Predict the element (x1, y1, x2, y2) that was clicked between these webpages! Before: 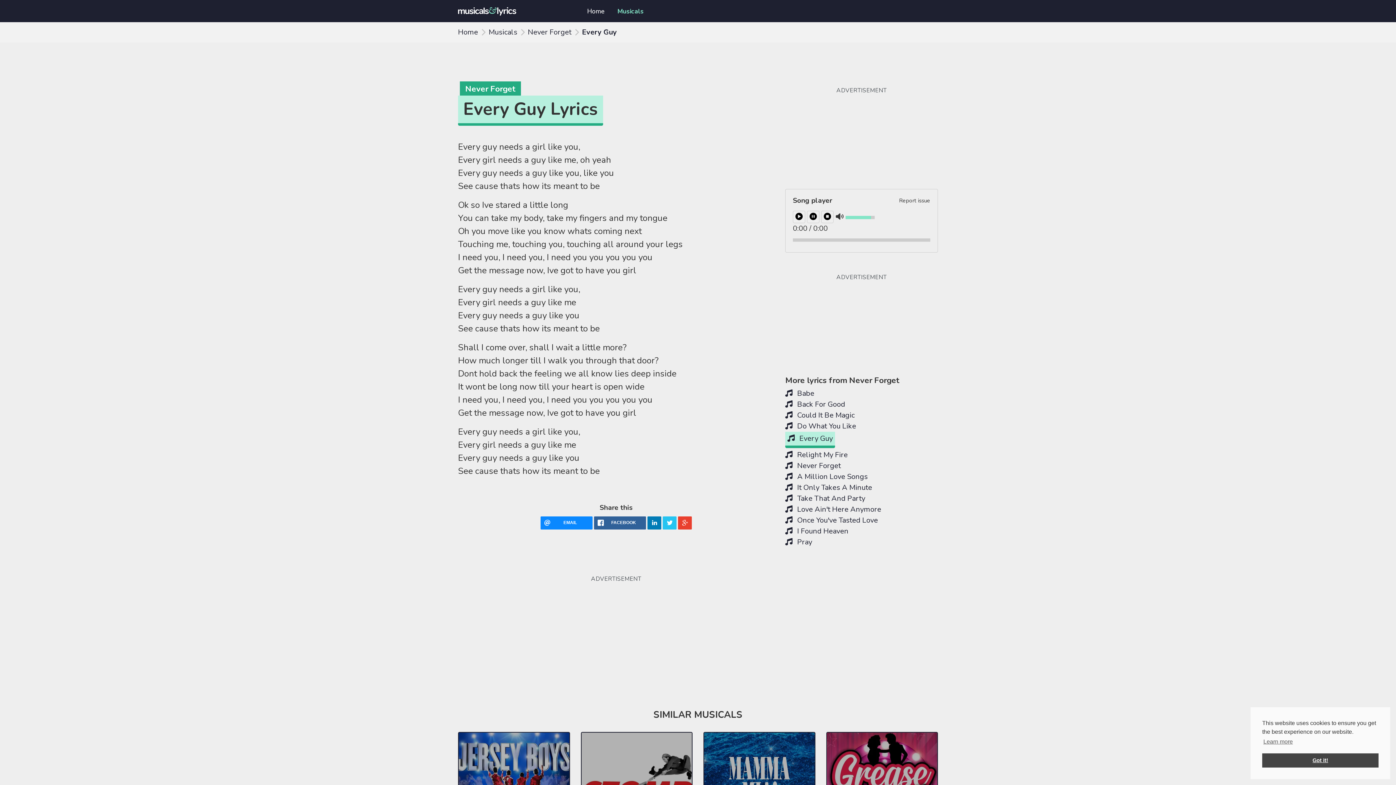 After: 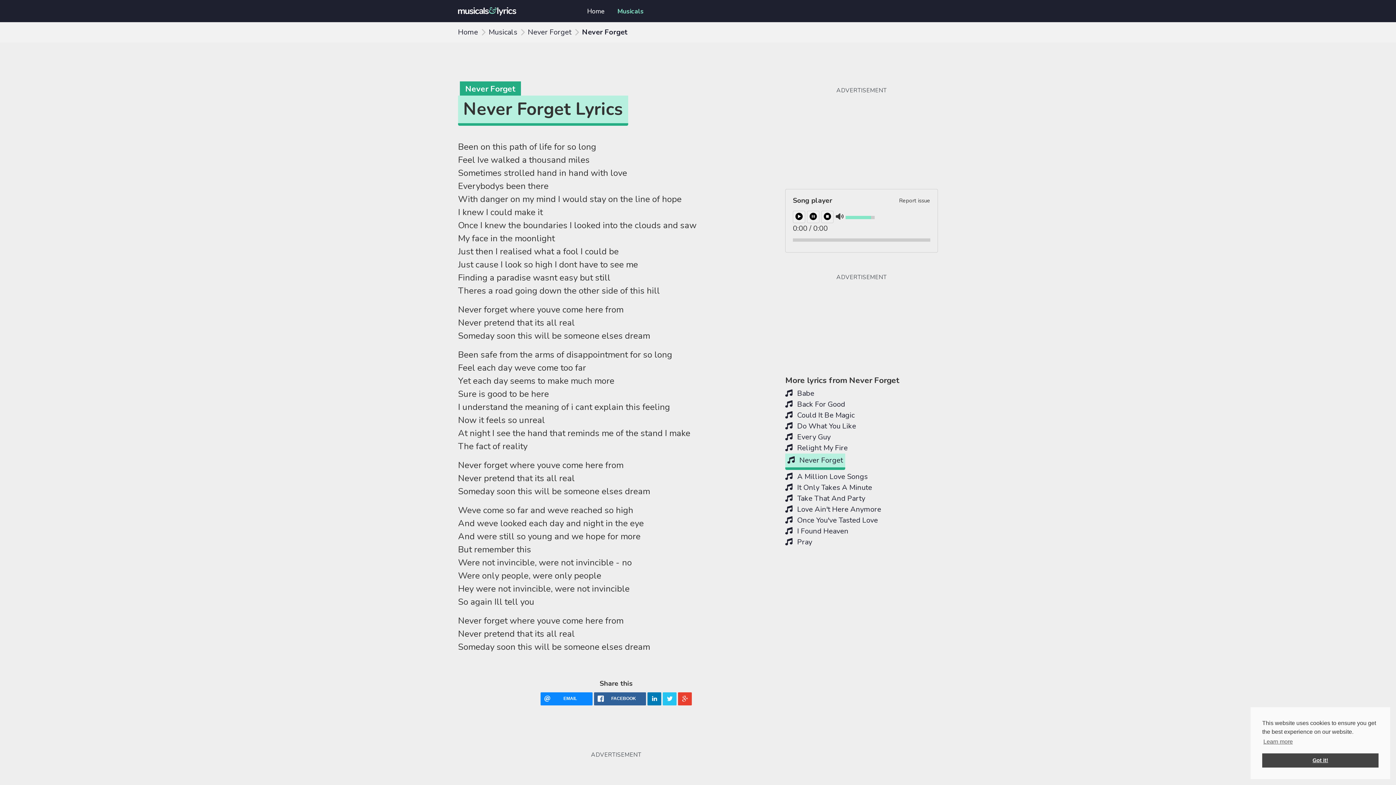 Action: bbox: (785, 461, 841, 470) label:  Never Forget